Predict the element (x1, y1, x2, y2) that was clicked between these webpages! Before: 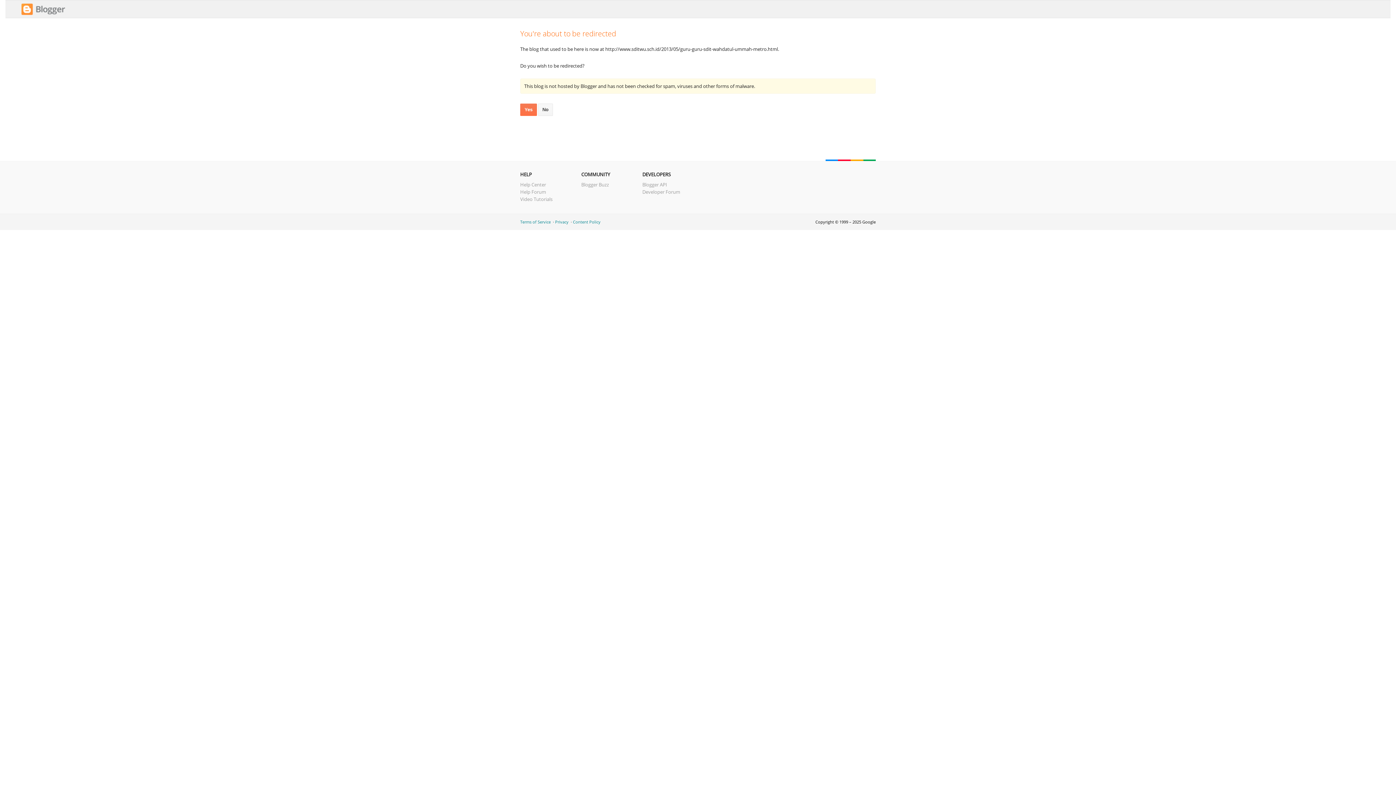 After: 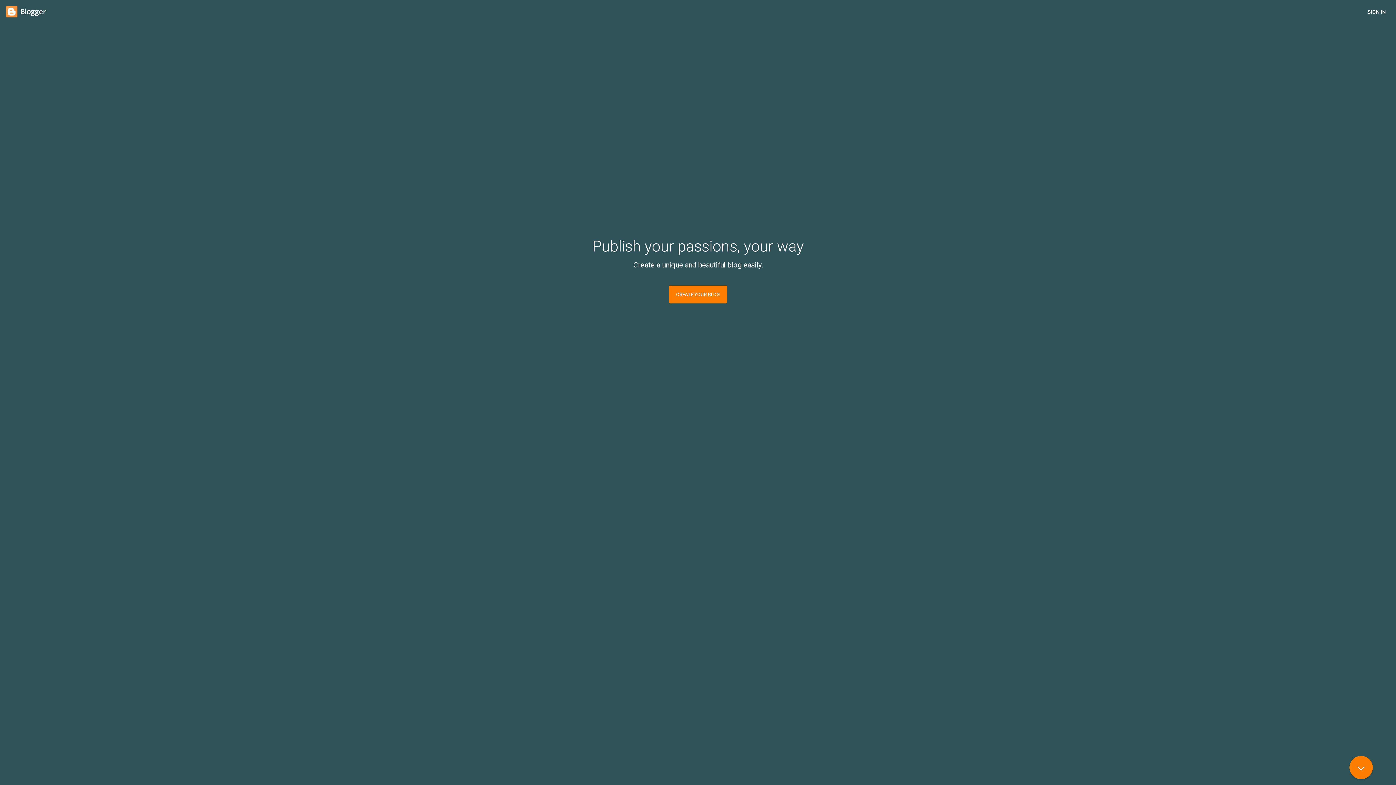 Action: bbox: (538, 103, 553, 116) label: No